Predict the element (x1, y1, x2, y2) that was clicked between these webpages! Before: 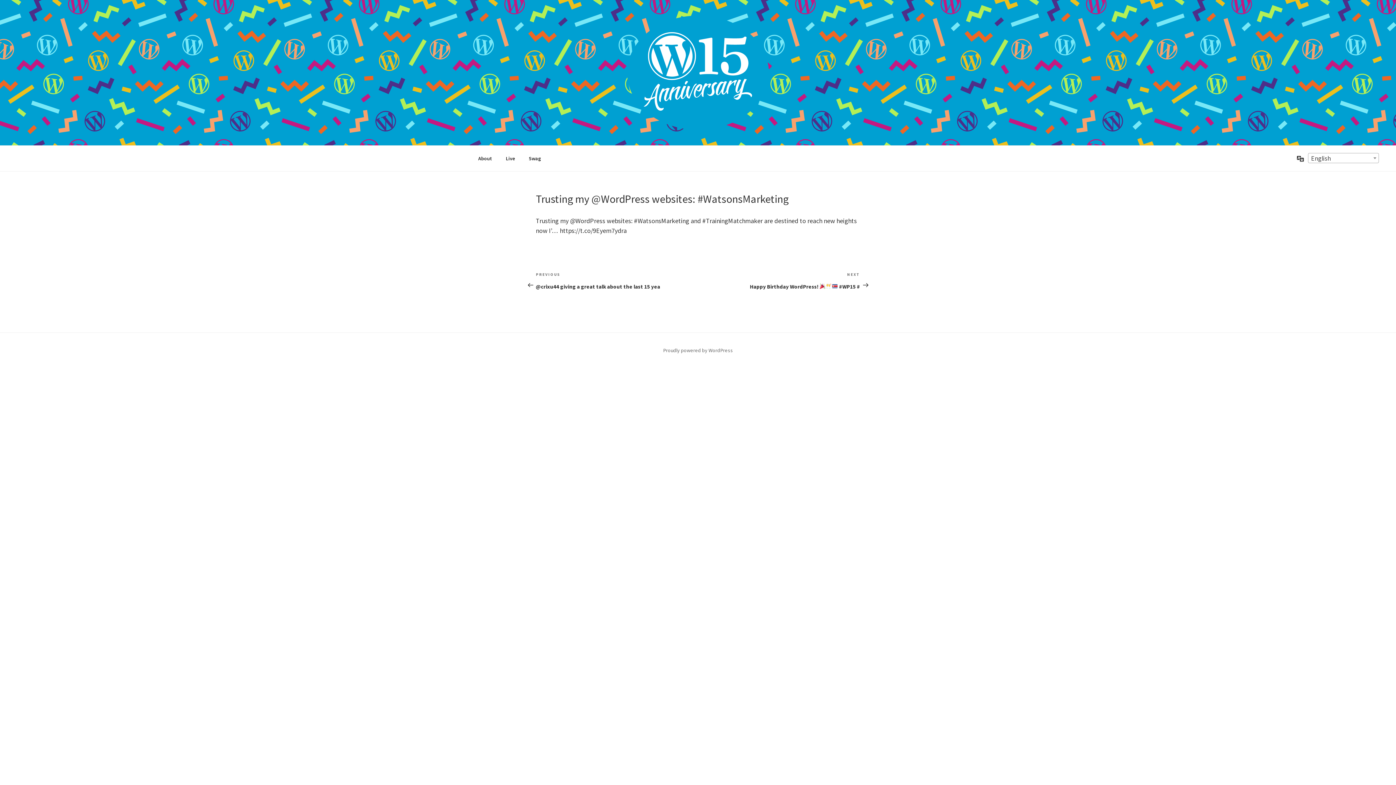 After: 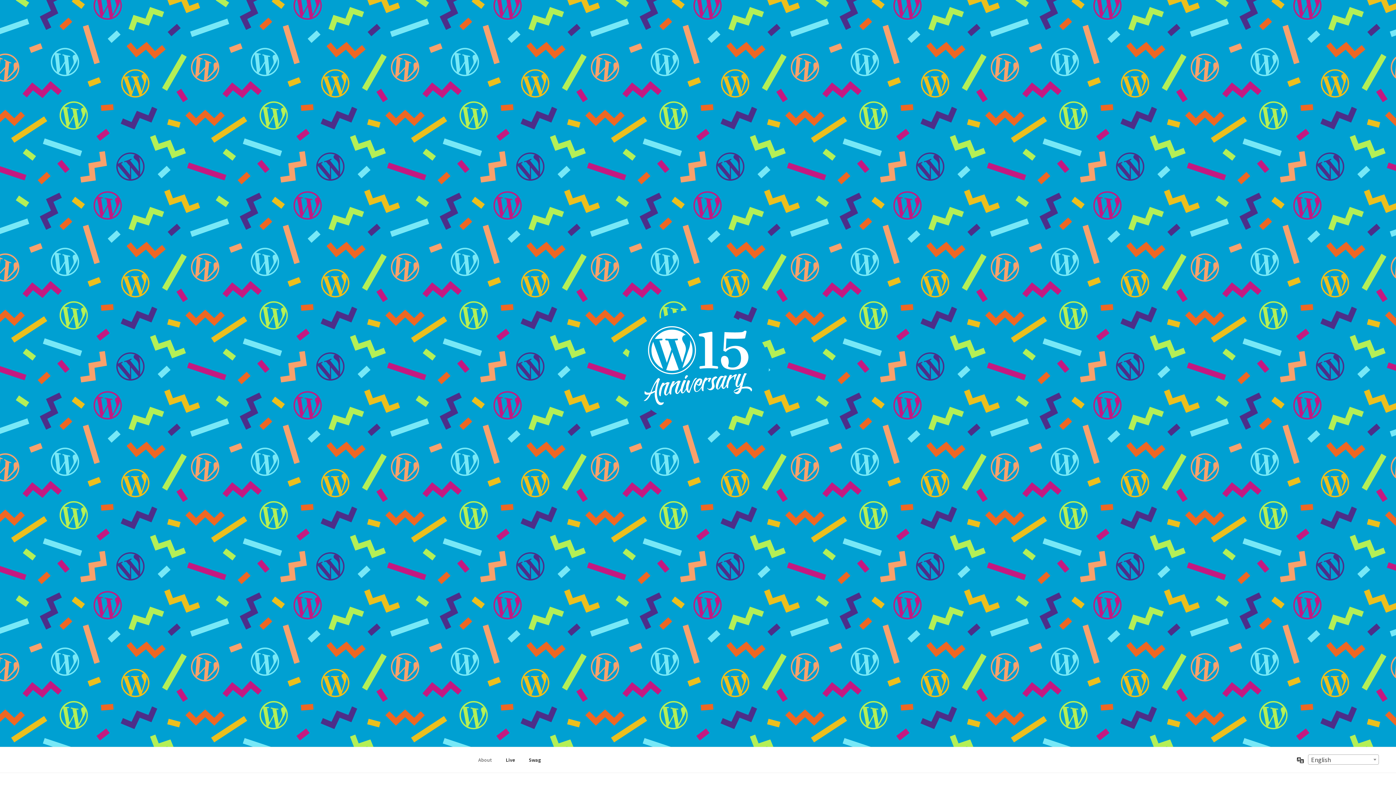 Action: bbox: (627, 15, 769, 129)